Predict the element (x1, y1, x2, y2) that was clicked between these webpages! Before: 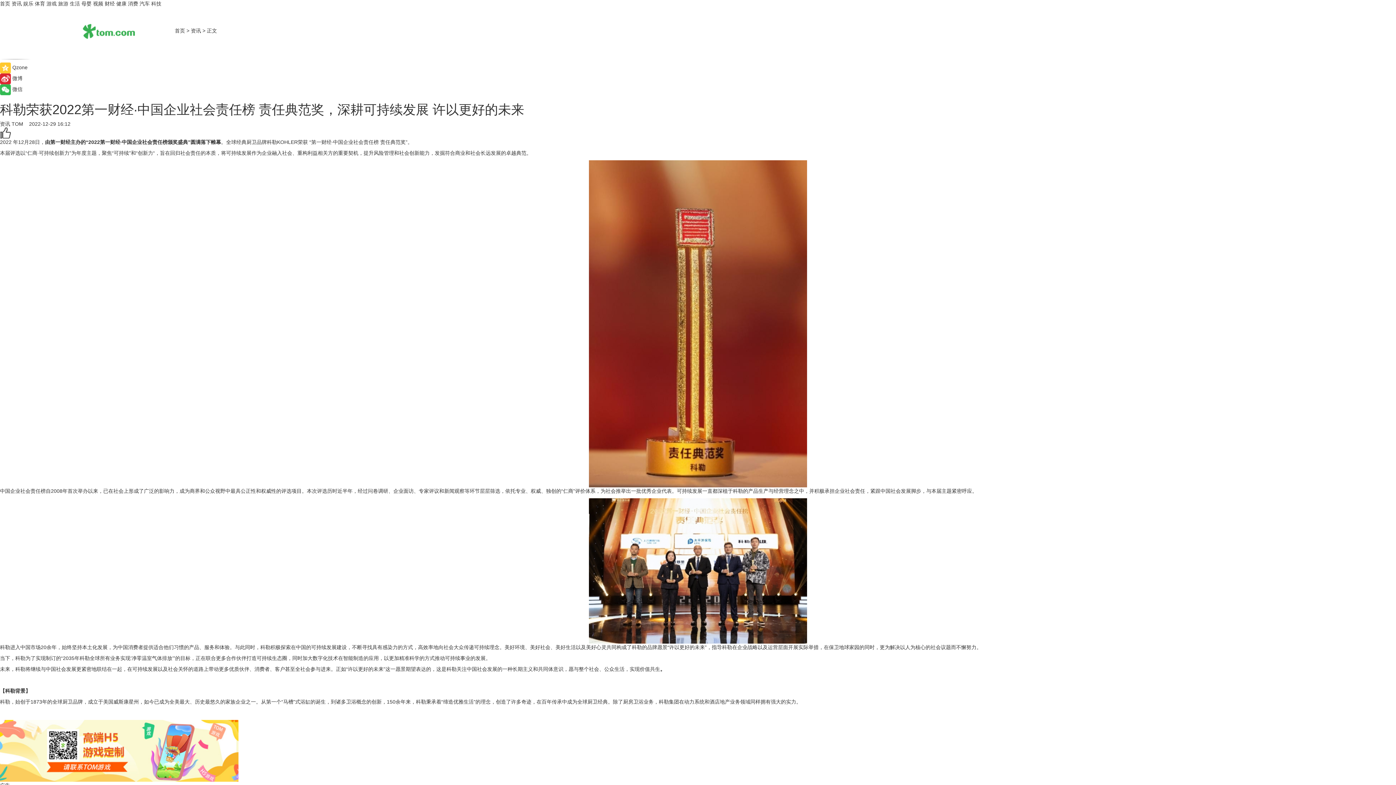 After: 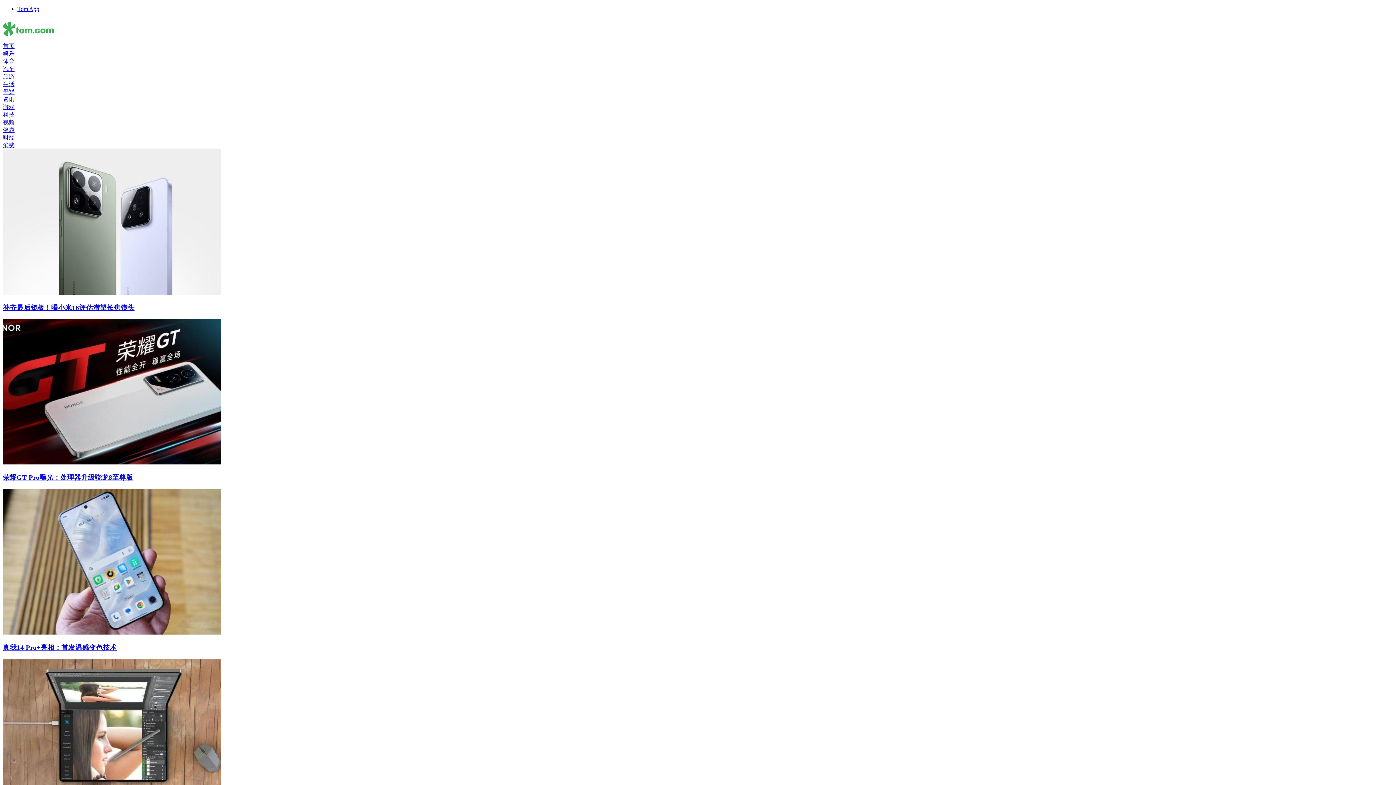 Action: label: 科技 bbox: (151, 0, 161, 6)